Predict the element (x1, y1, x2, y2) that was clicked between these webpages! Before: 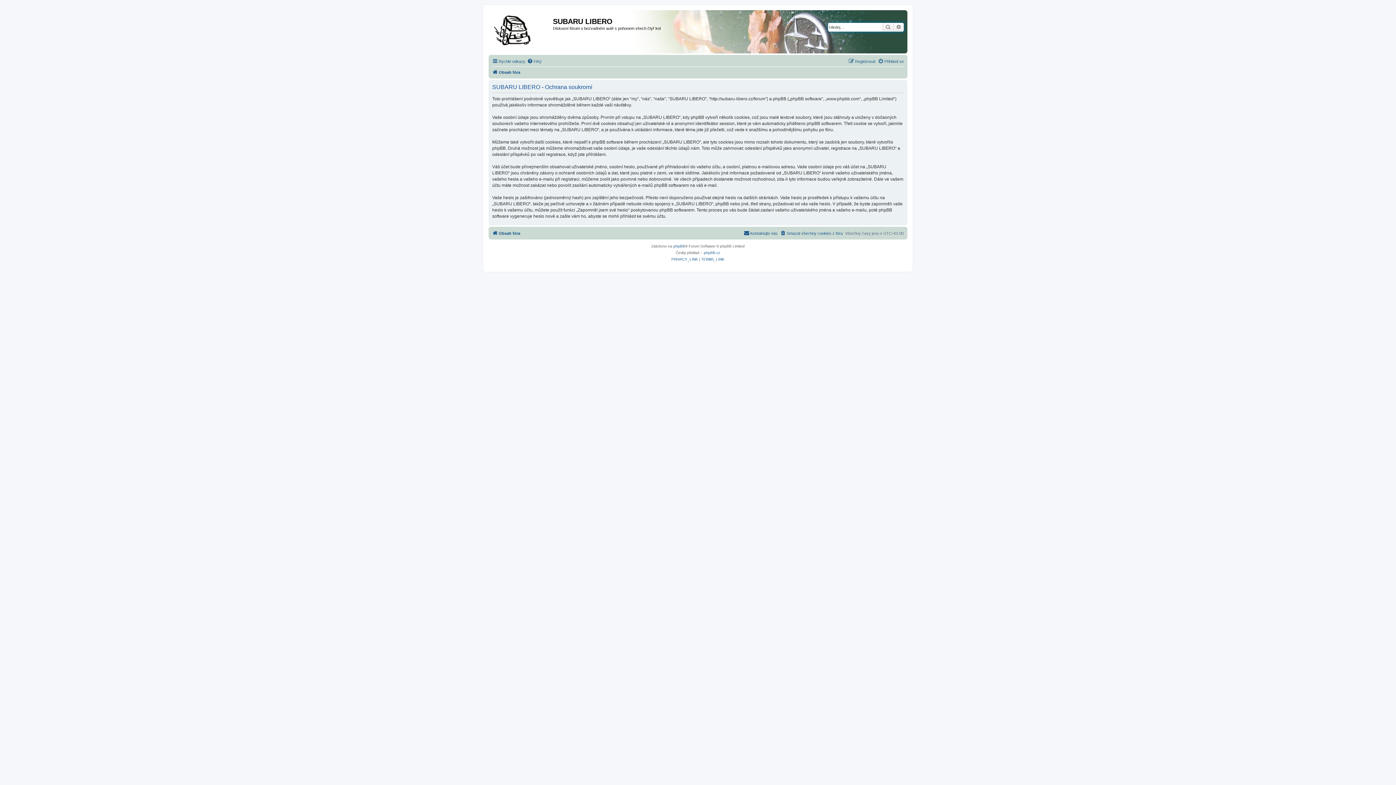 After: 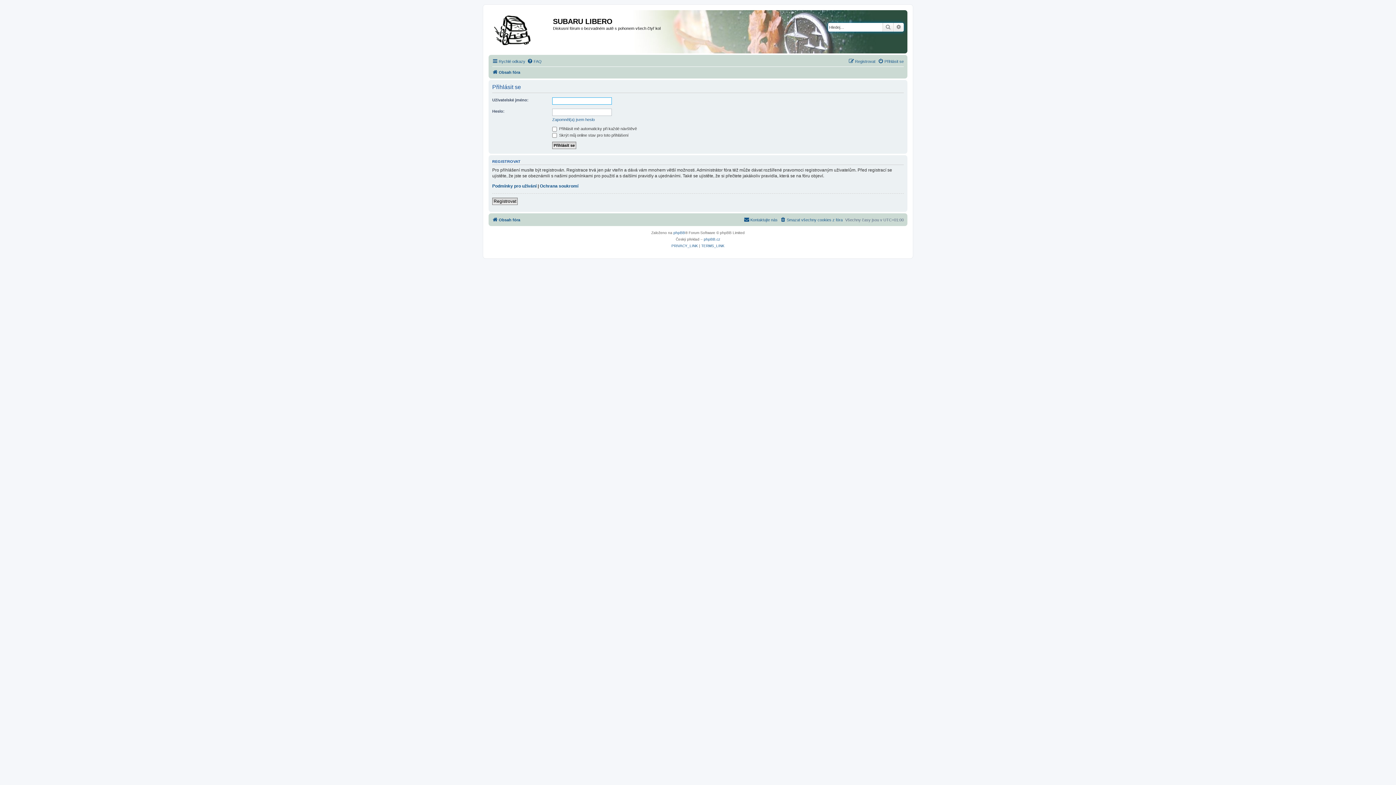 Action: label: Přihlásit se bbox: (878, 57, 904, 65)